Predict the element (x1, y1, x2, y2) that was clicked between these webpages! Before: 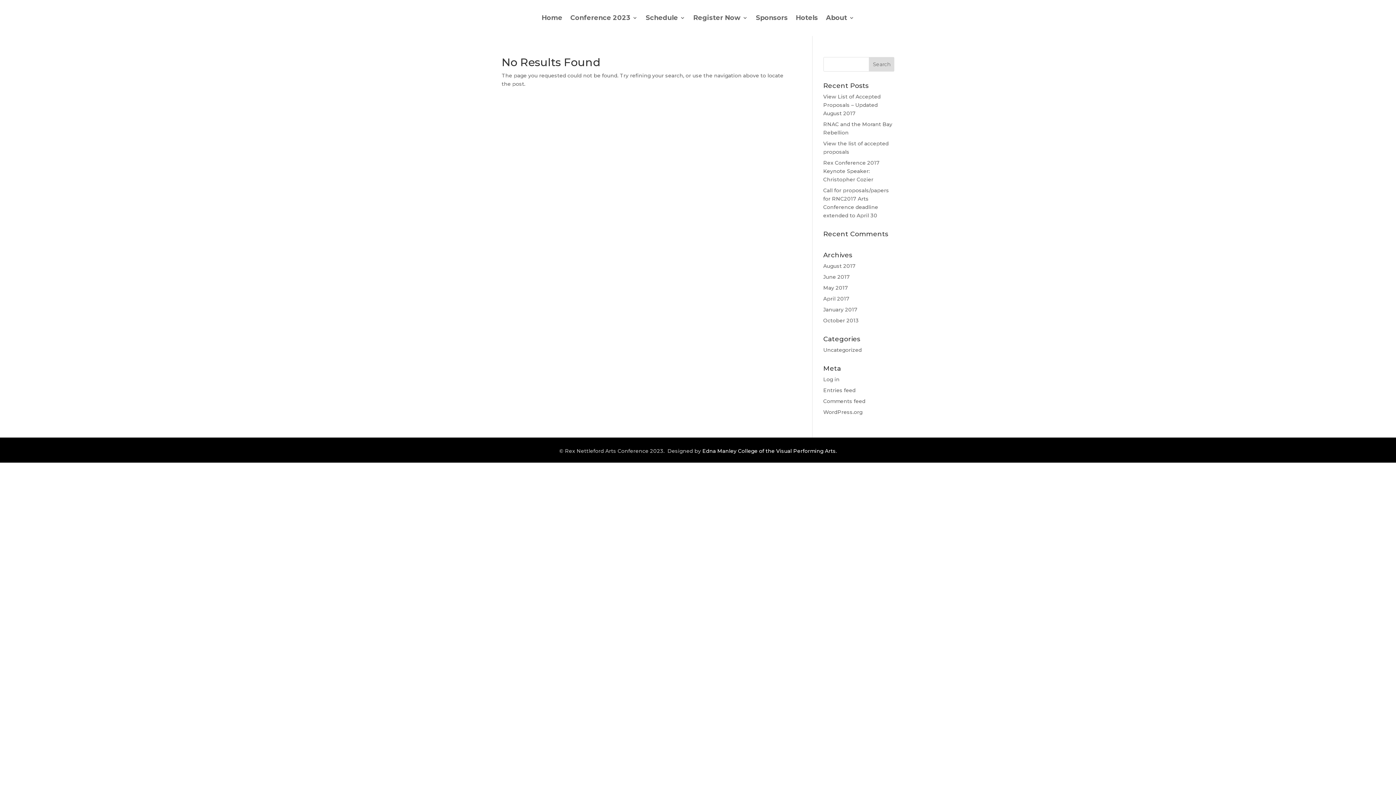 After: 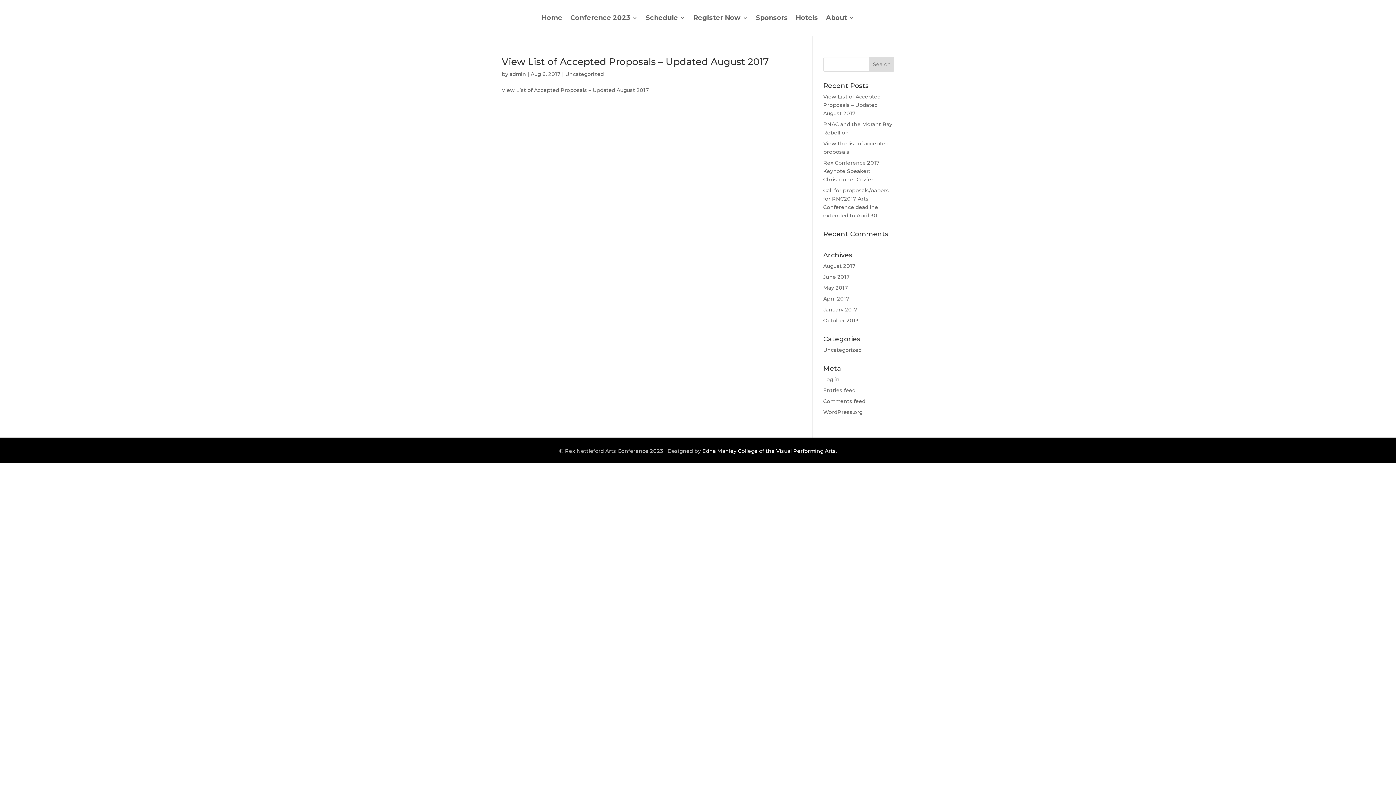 Action: bbox: (823, 262, 855, 269) label: August 2017